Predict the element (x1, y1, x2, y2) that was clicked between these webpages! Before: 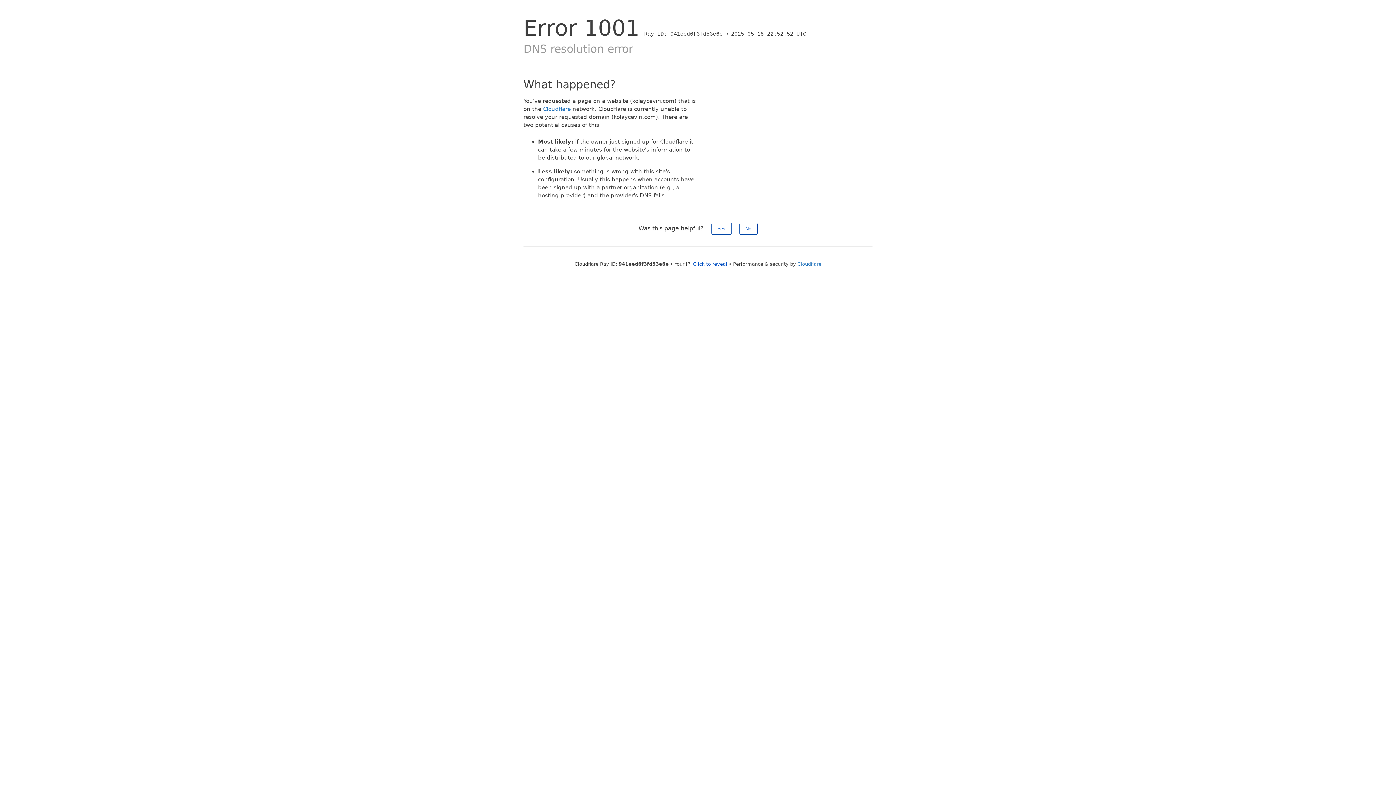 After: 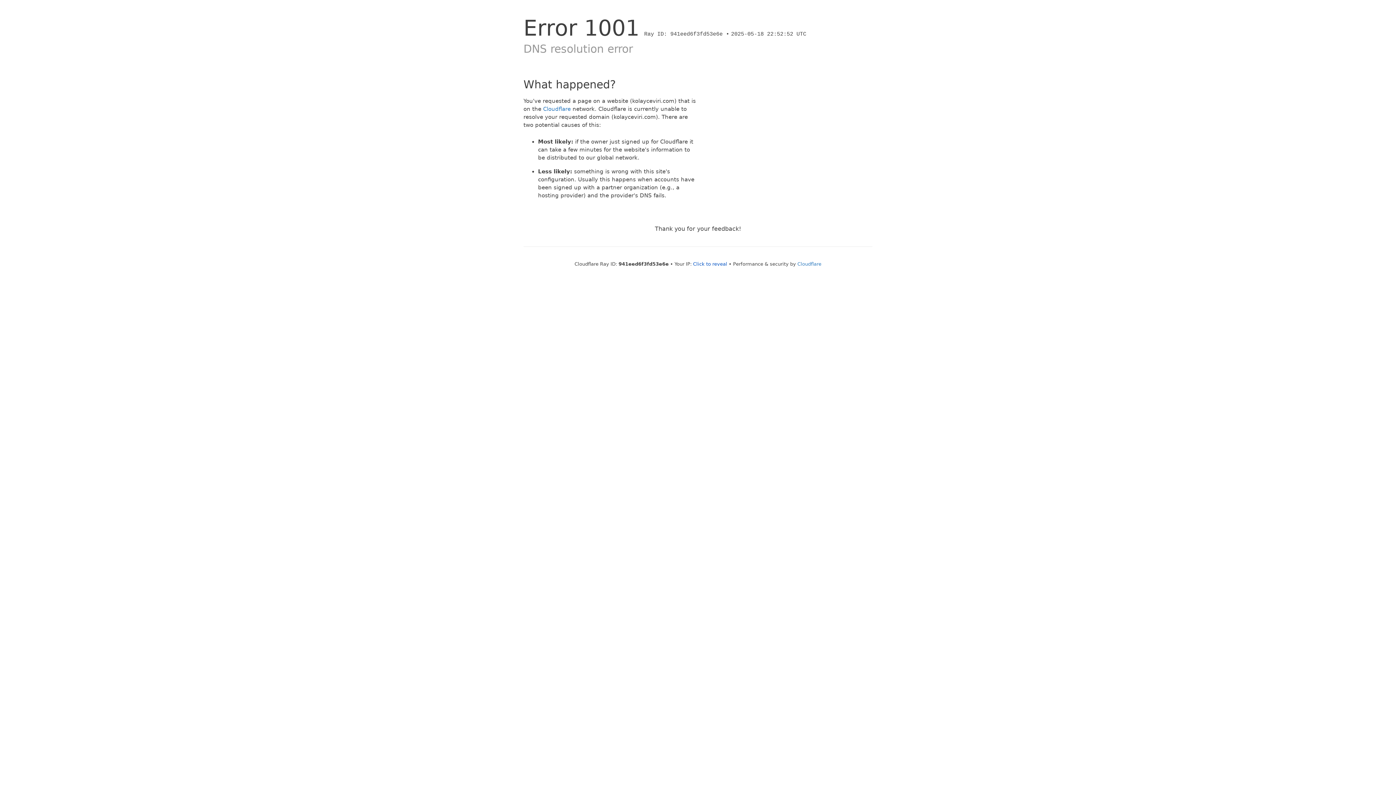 Action: bbox: (739, 222, 757, 234) label: No